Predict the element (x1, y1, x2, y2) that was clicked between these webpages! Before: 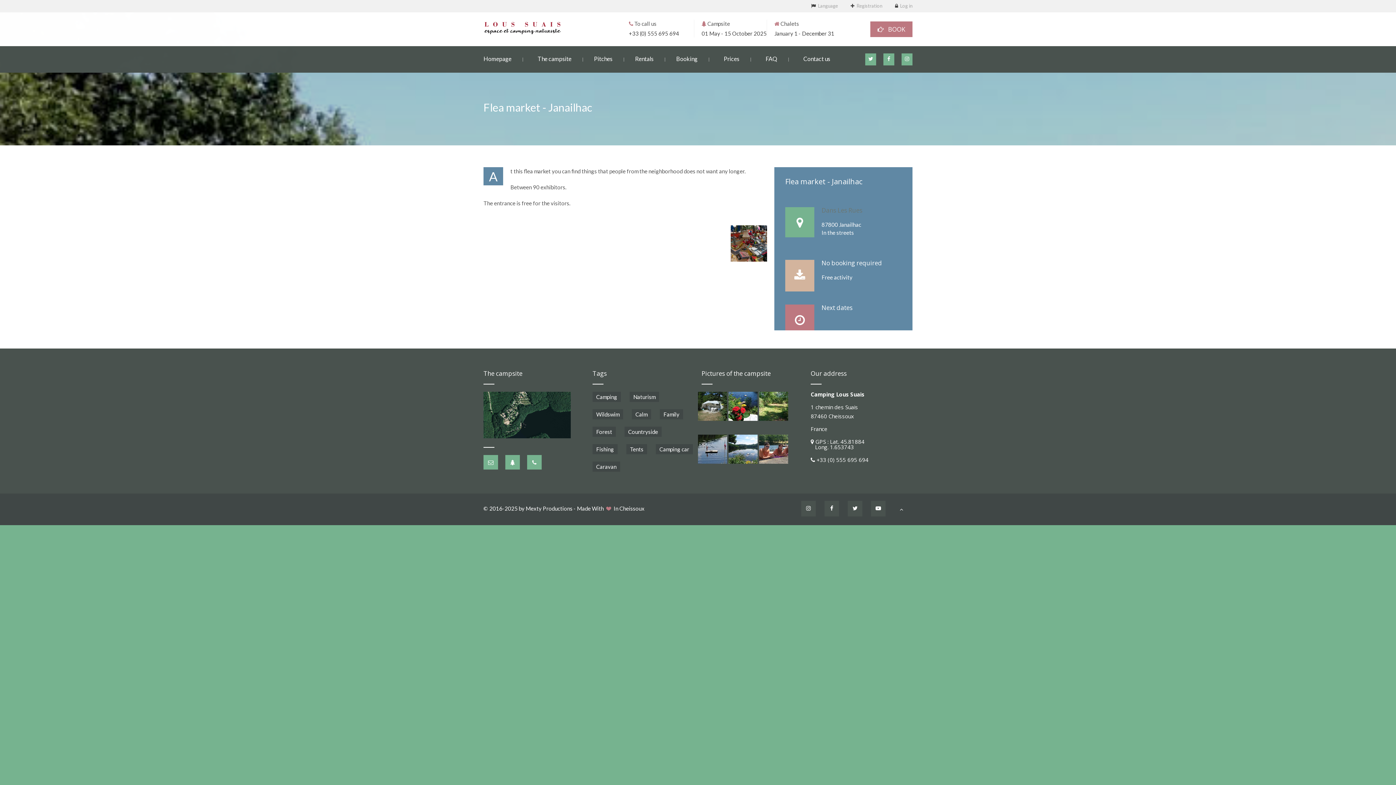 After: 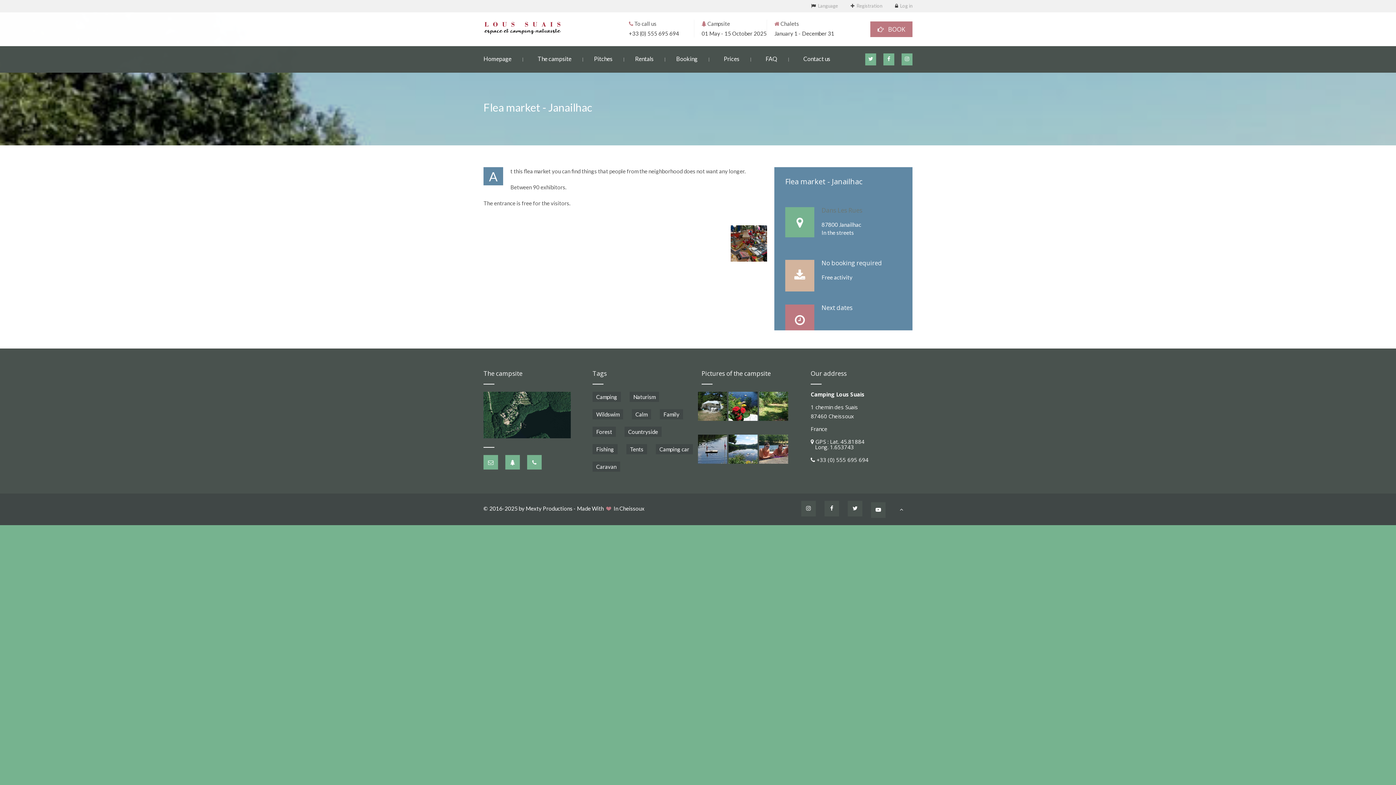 Action: bbox: (871, 501, 885, 516)